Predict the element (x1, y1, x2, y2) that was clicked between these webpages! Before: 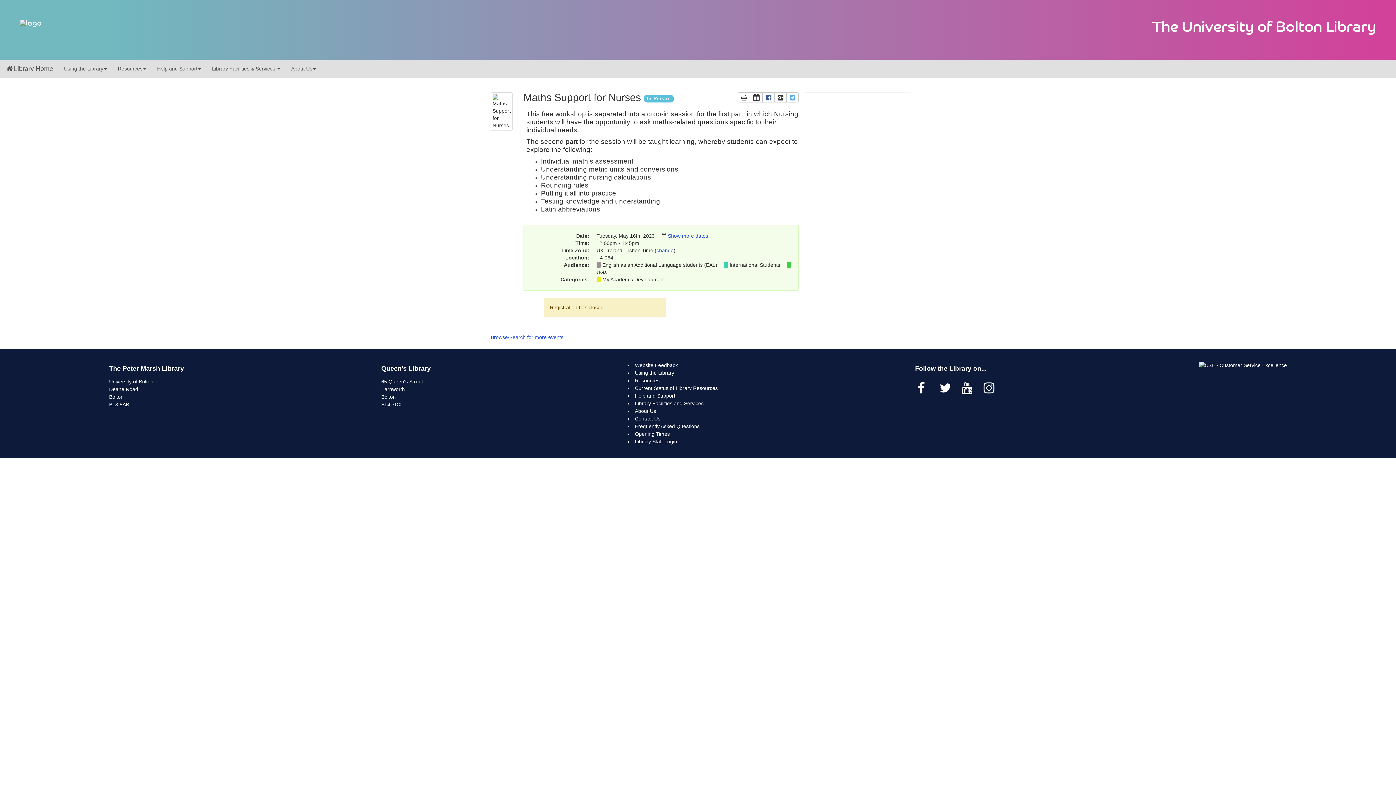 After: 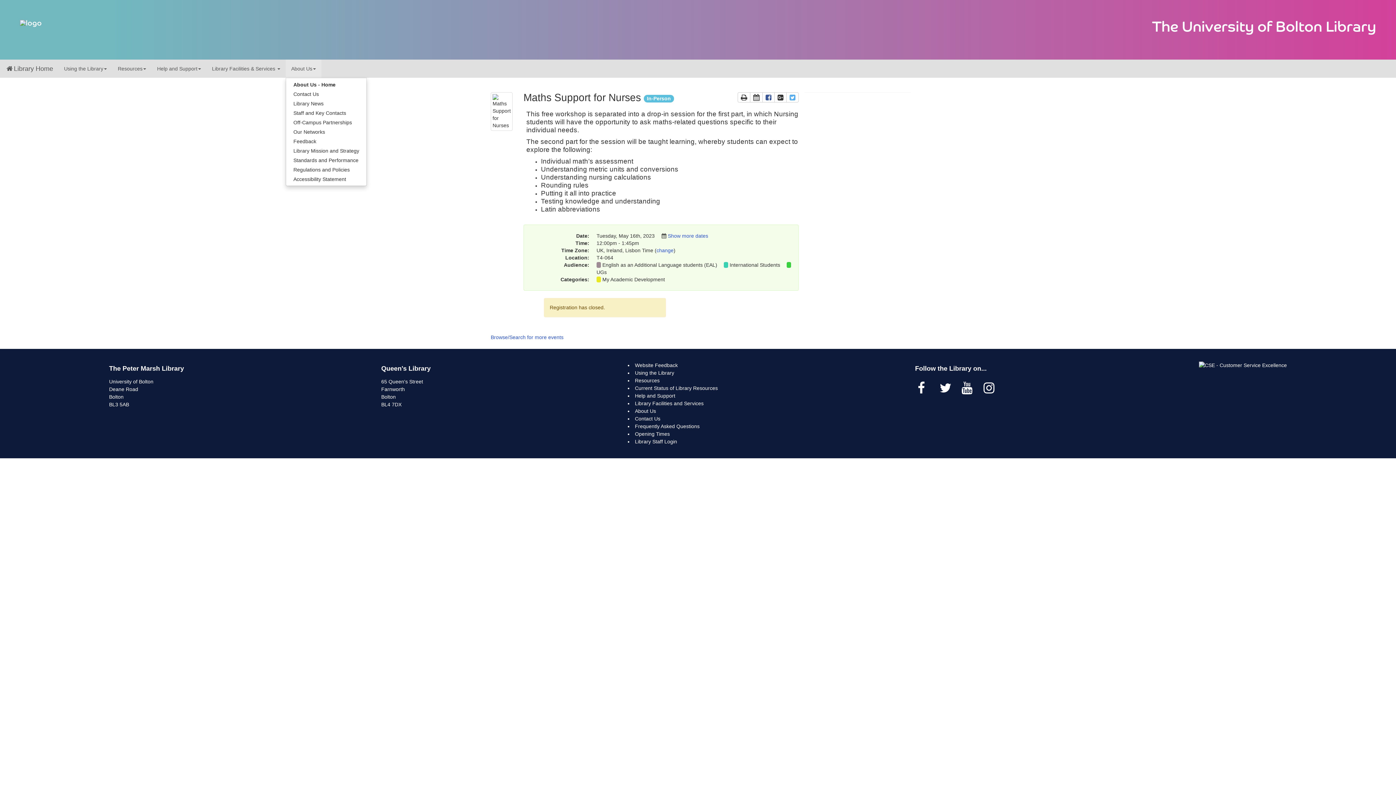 Action: label: About Us bbox: (285, 59, 321, 77)